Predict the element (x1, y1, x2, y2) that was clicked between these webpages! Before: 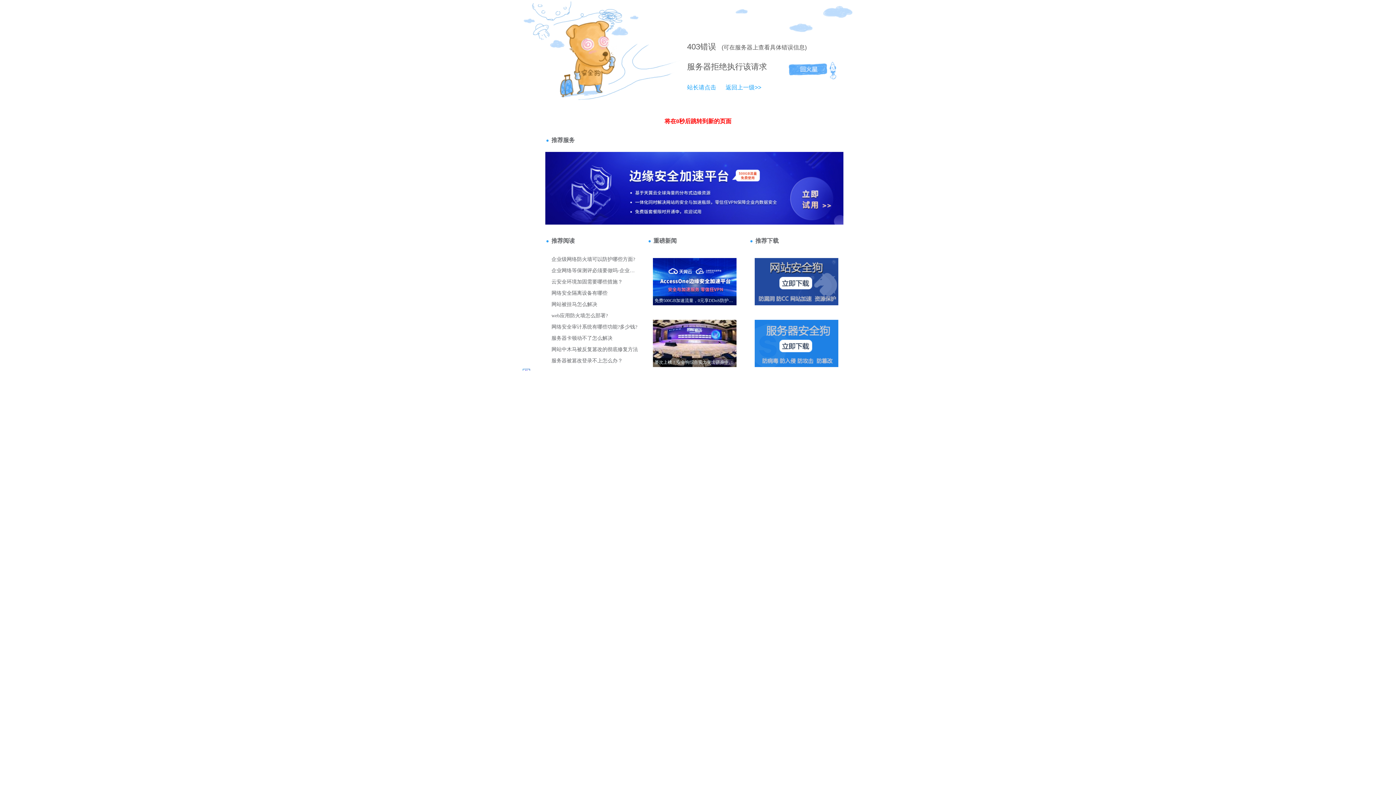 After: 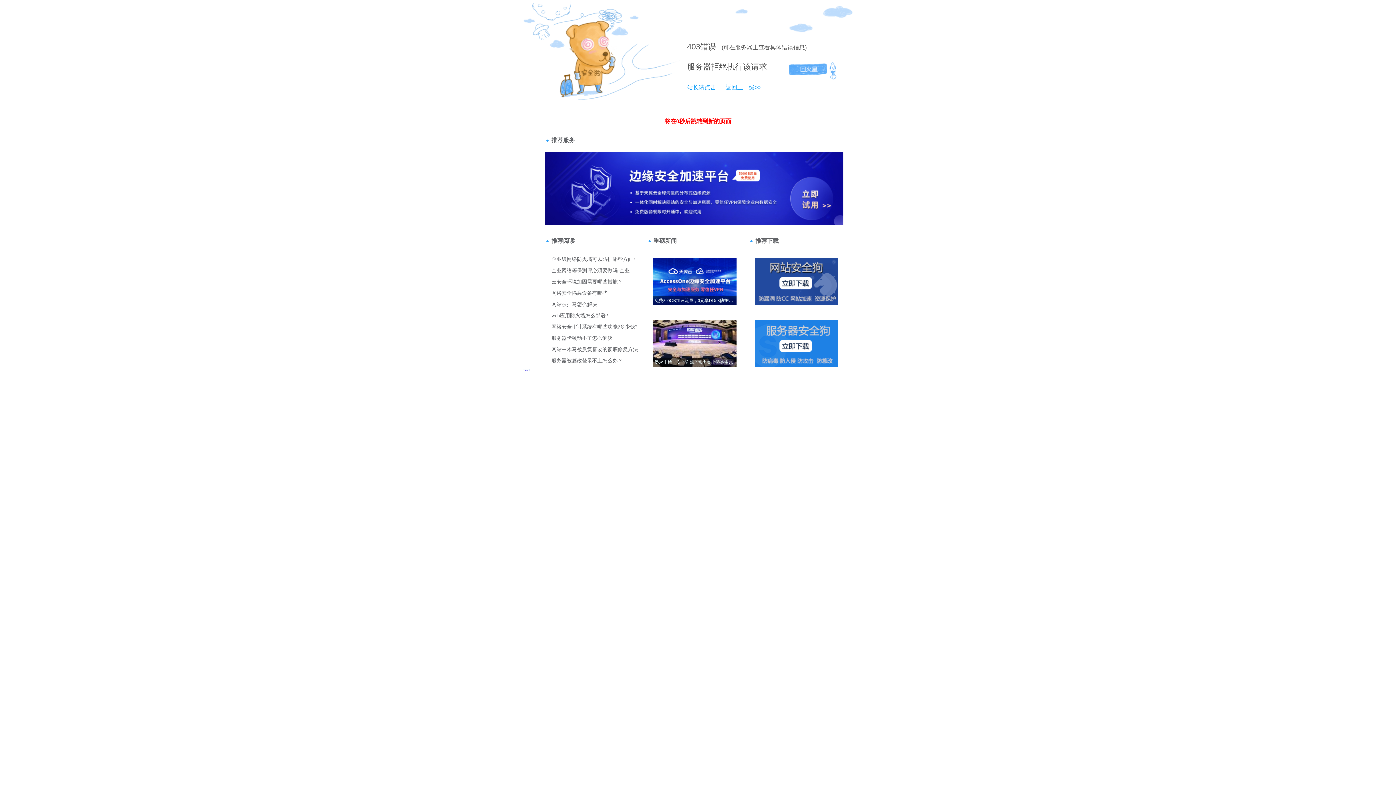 Action: label: 返回上一级>> bbox: (718, 84, 761, 90)